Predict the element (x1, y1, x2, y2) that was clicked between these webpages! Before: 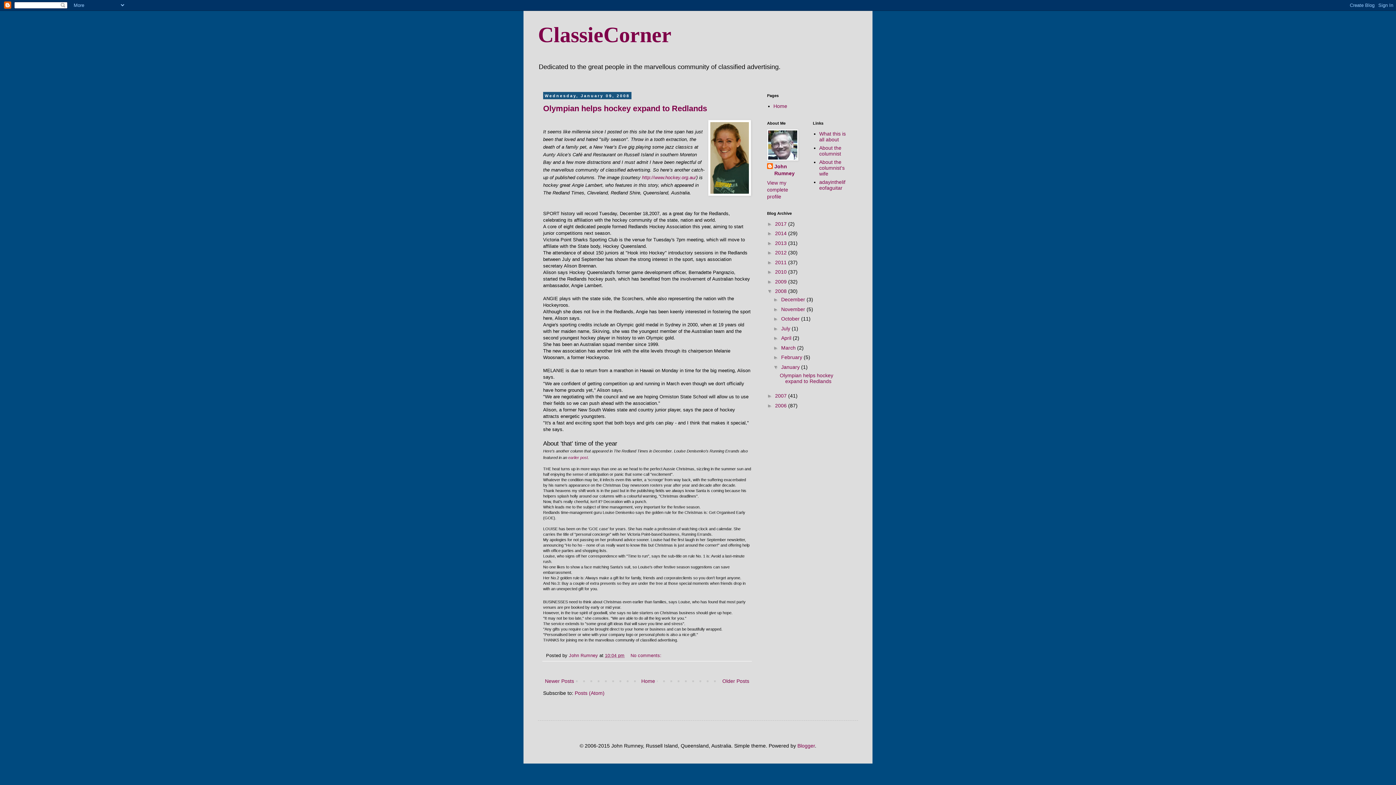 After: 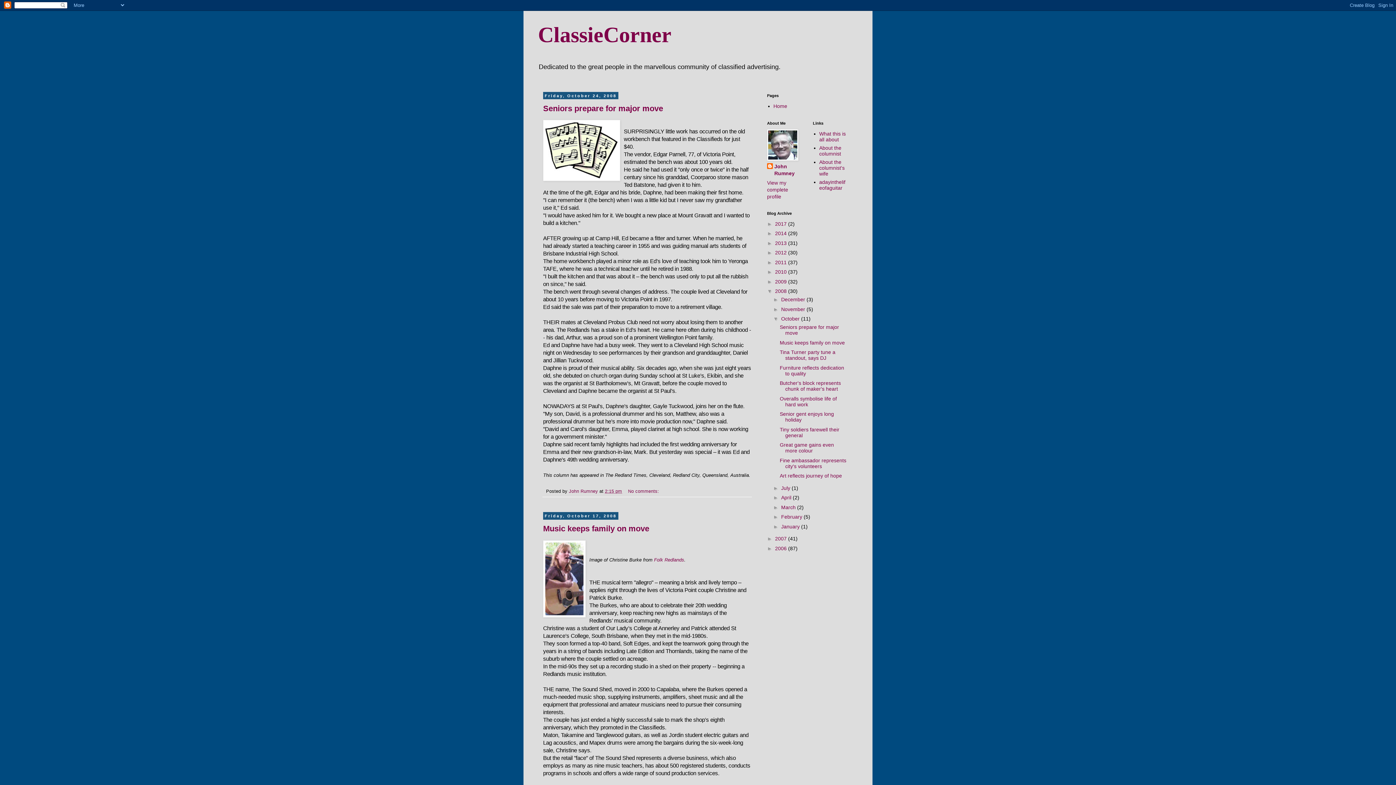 Action: label: October  bbox: (781, 316, 801, 321)